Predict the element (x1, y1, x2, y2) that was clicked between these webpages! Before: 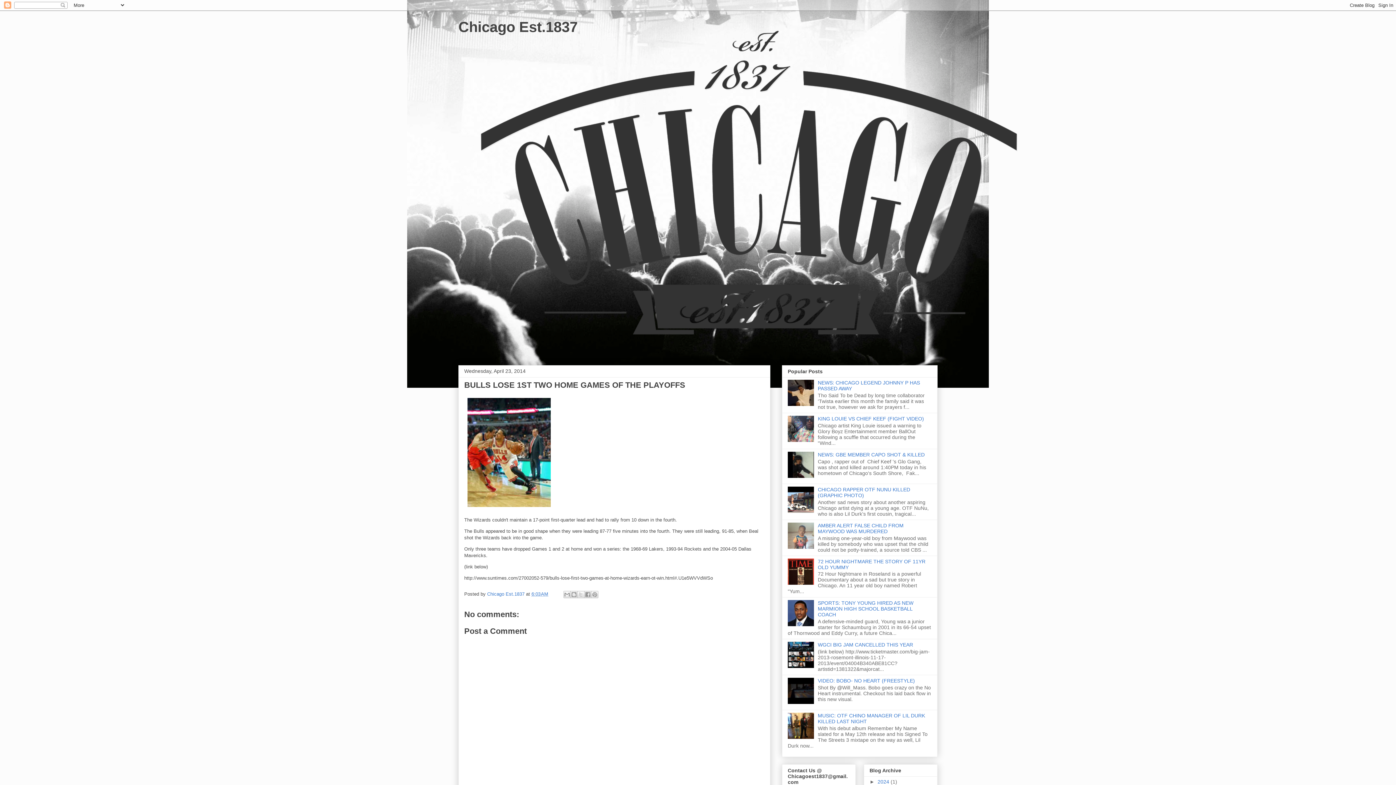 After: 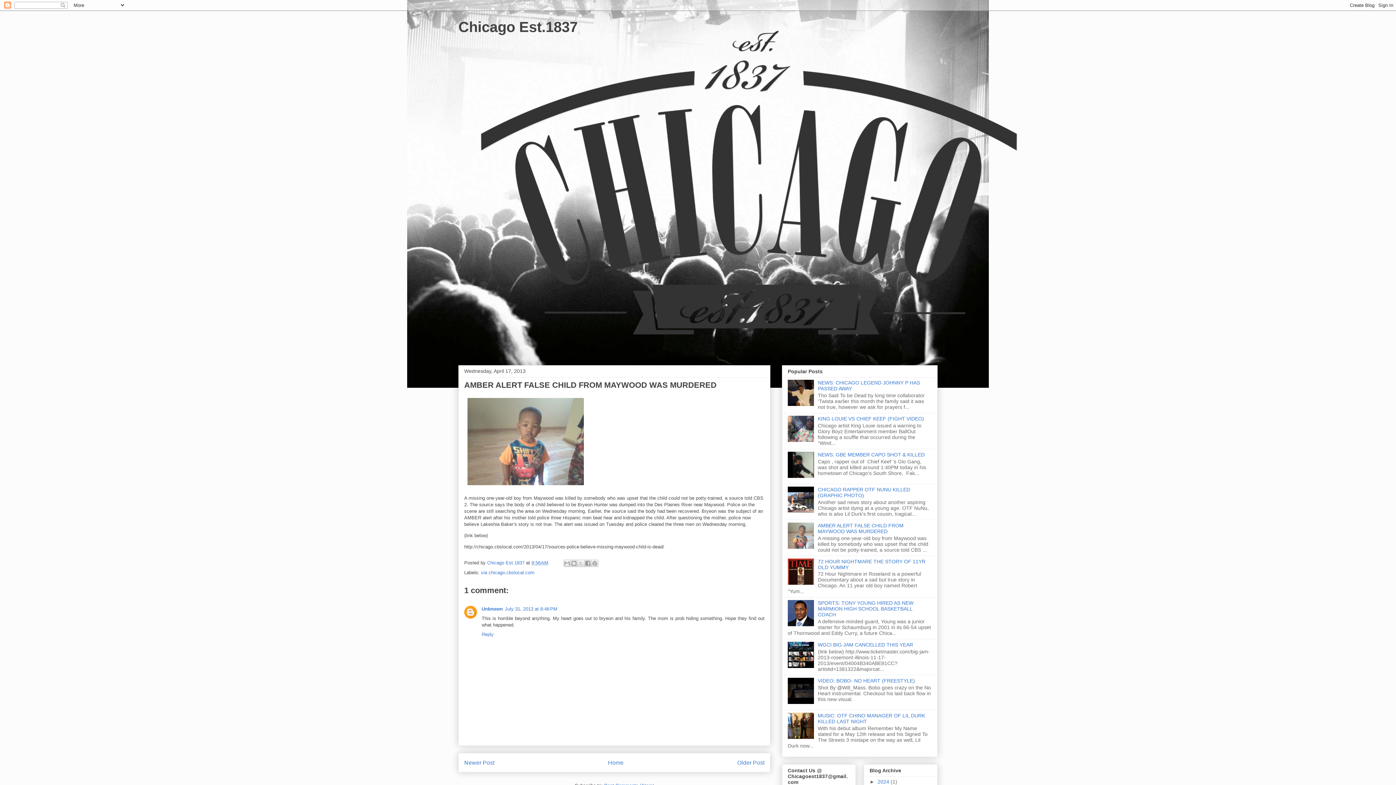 Action: label: AMBER ALERT FALSE CHILD FROM MAYWOOD WAS MURDERED bbox: (818, 522, 903, 534)